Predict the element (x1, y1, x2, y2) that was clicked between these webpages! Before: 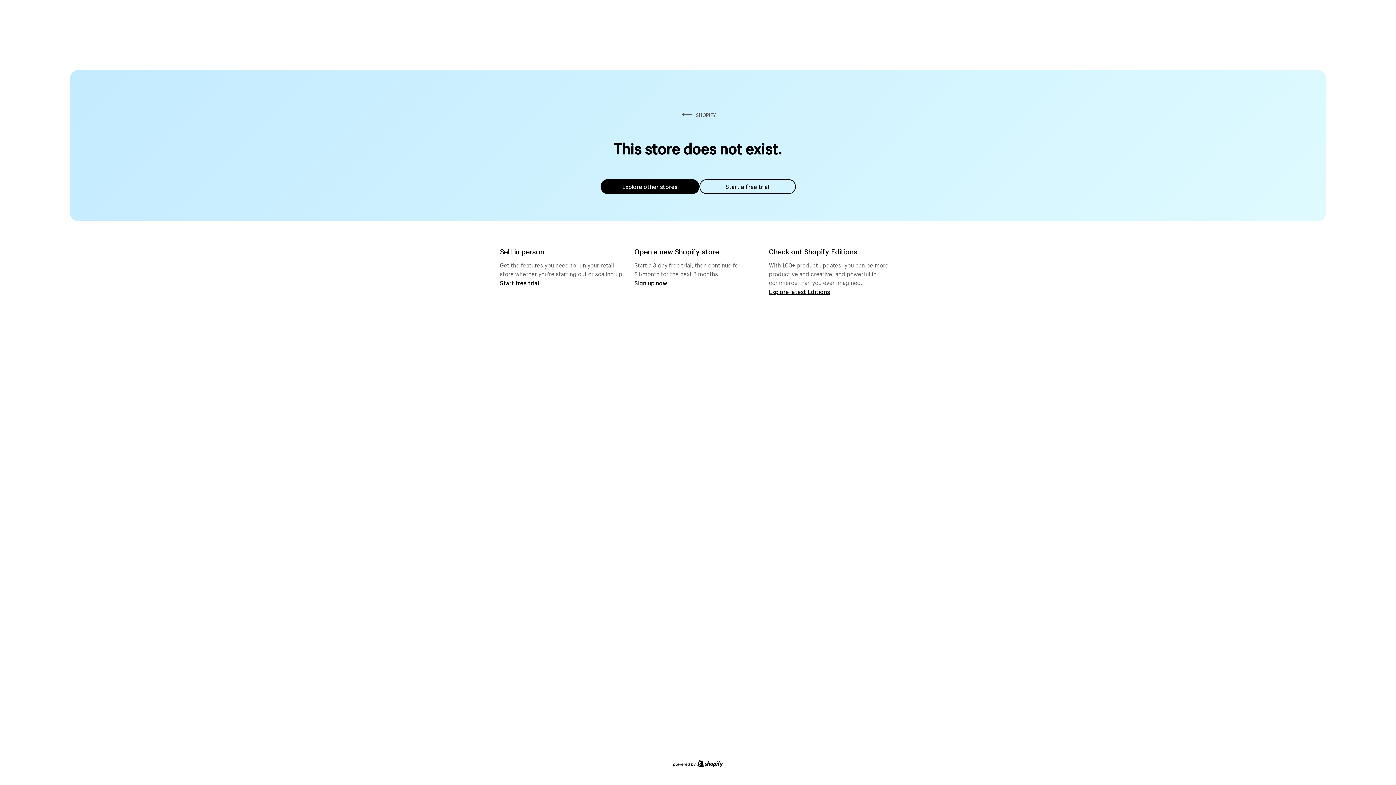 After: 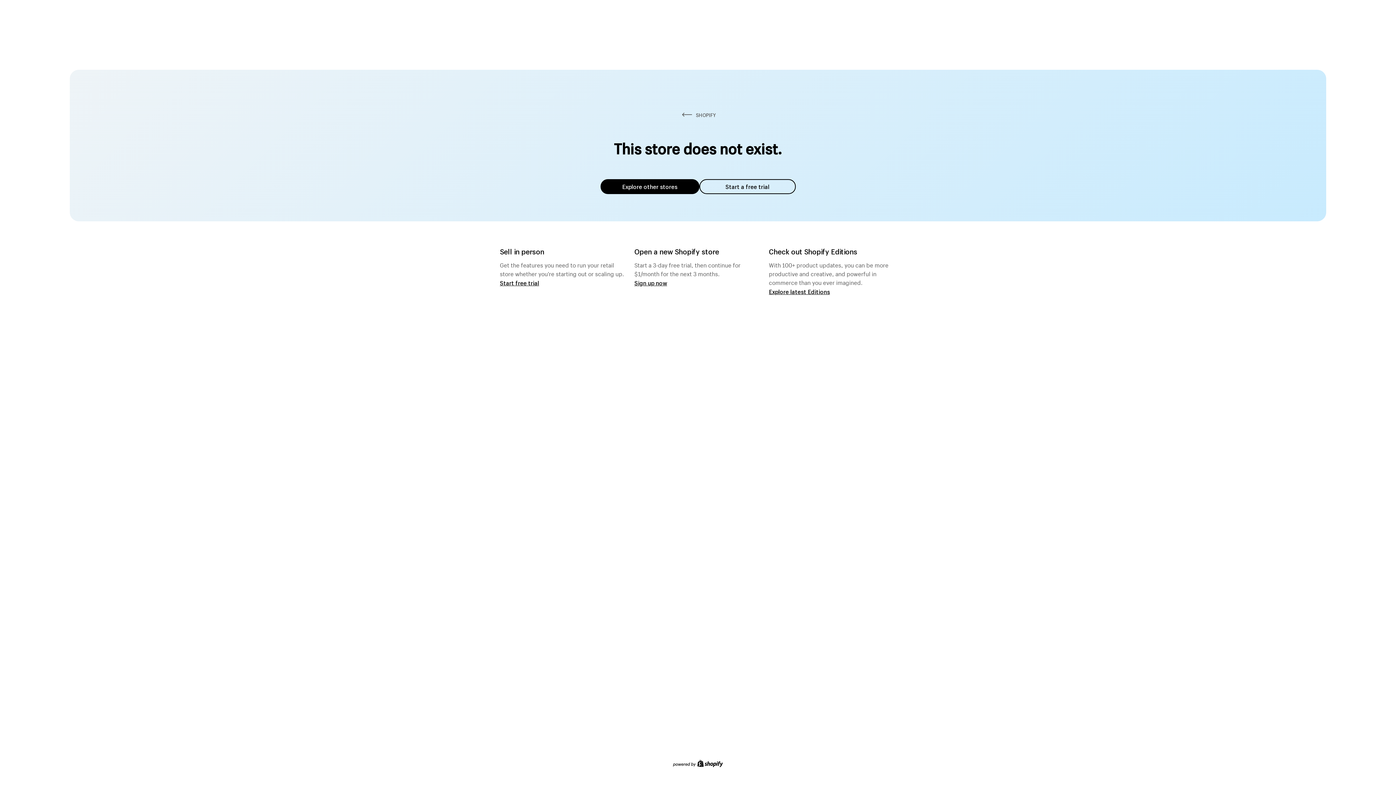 Action: label: Explore other stores bbox: (600, 179, 699, 194)